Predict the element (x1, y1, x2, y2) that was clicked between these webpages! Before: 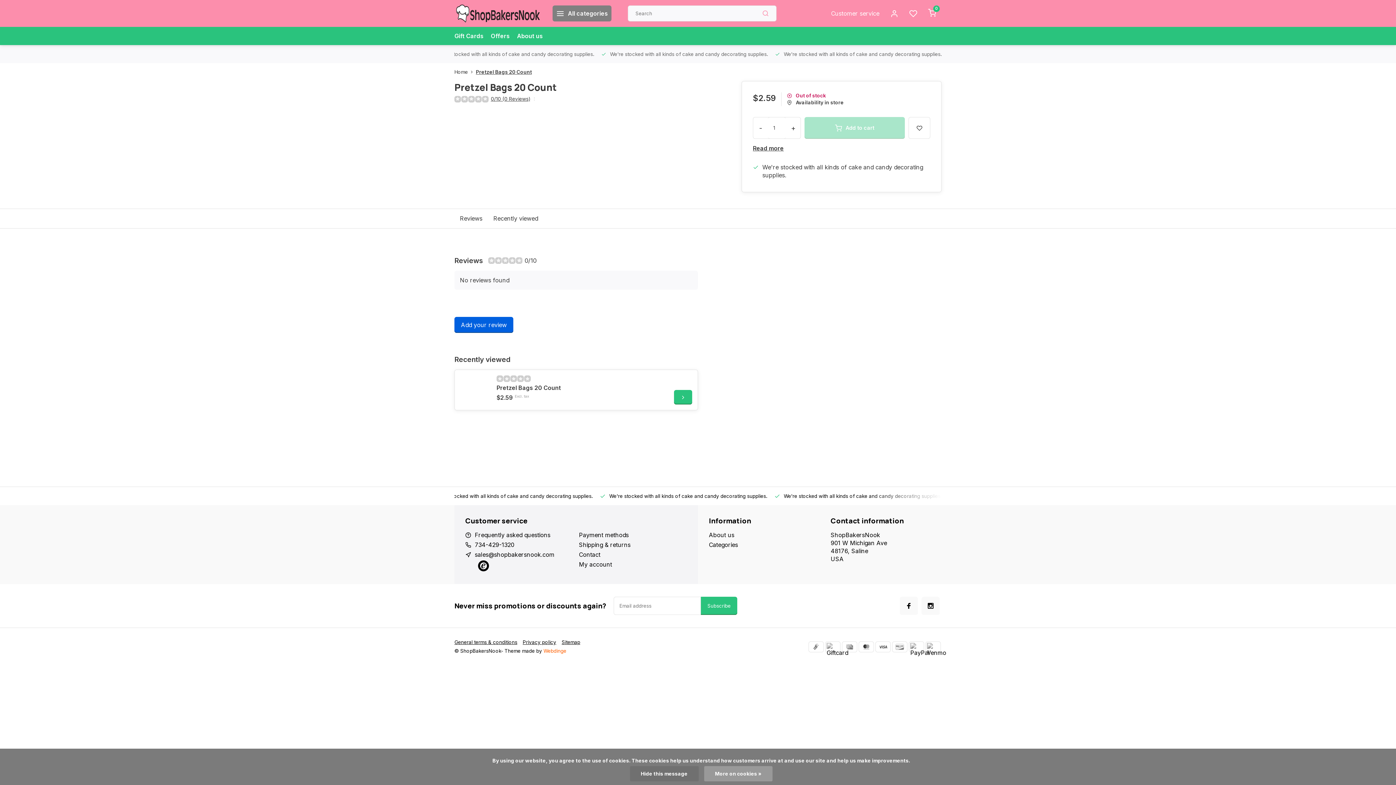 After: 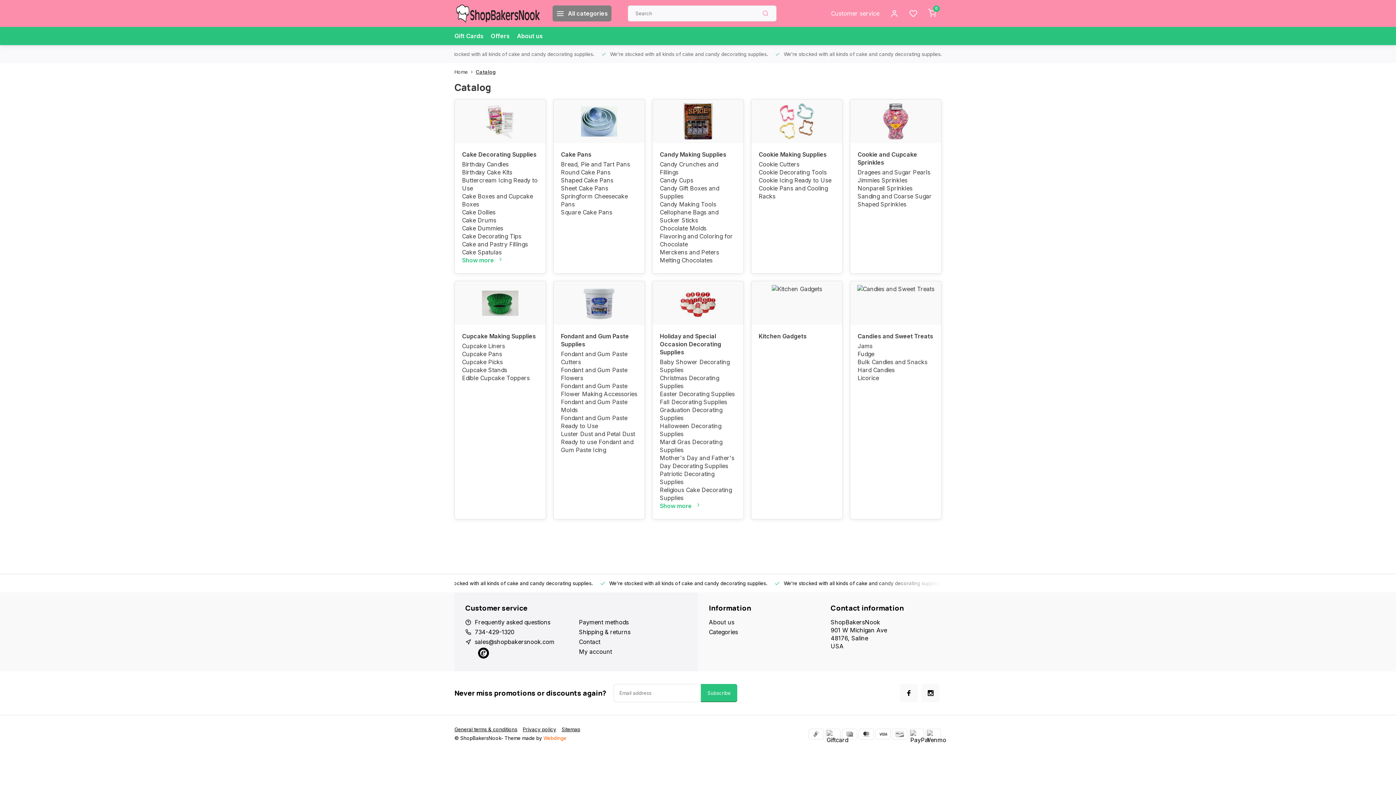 Action: bbox: (709, 541, 820, 549) label: Categories